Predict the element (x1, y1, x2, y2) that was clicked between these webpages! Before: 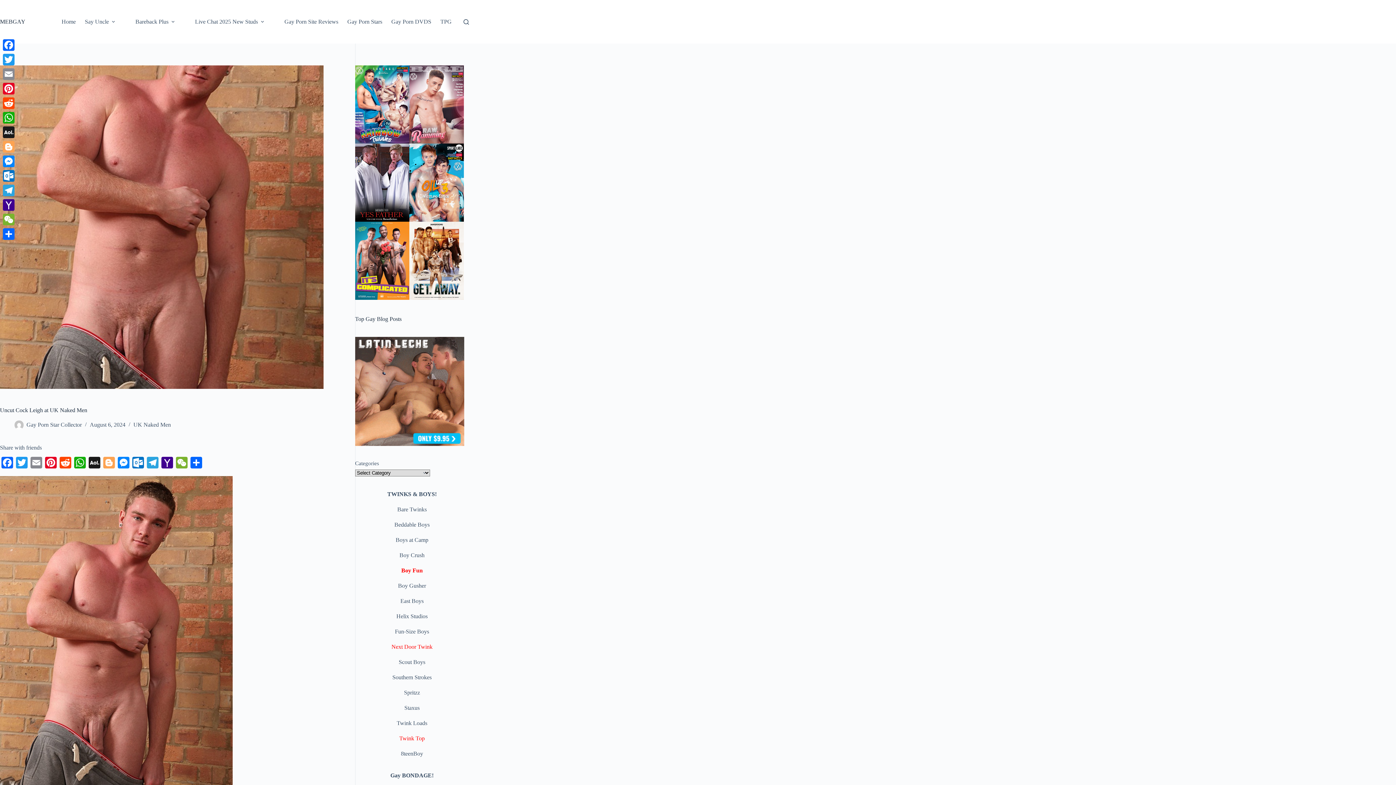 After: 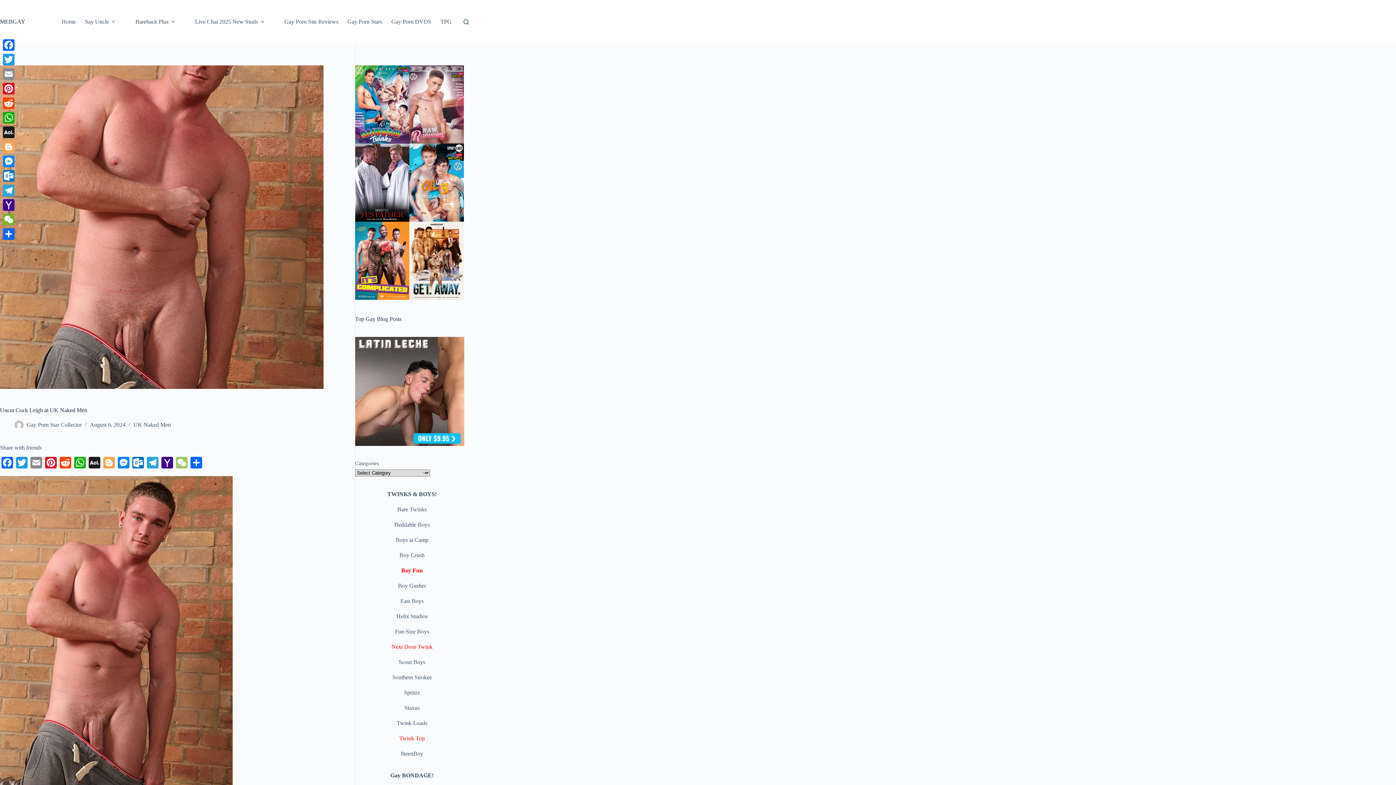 Action: label: WeChat bbox: (174, 457, 189, 470)